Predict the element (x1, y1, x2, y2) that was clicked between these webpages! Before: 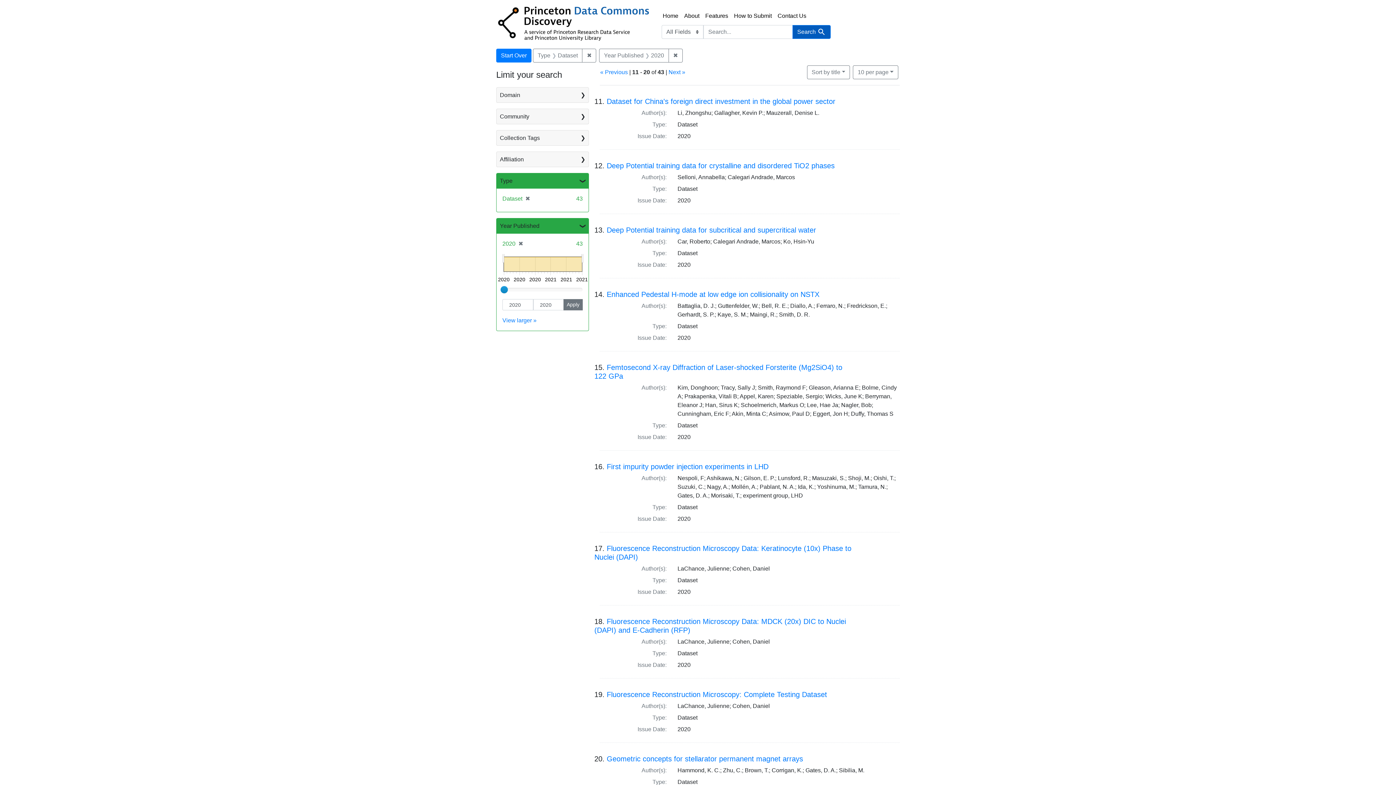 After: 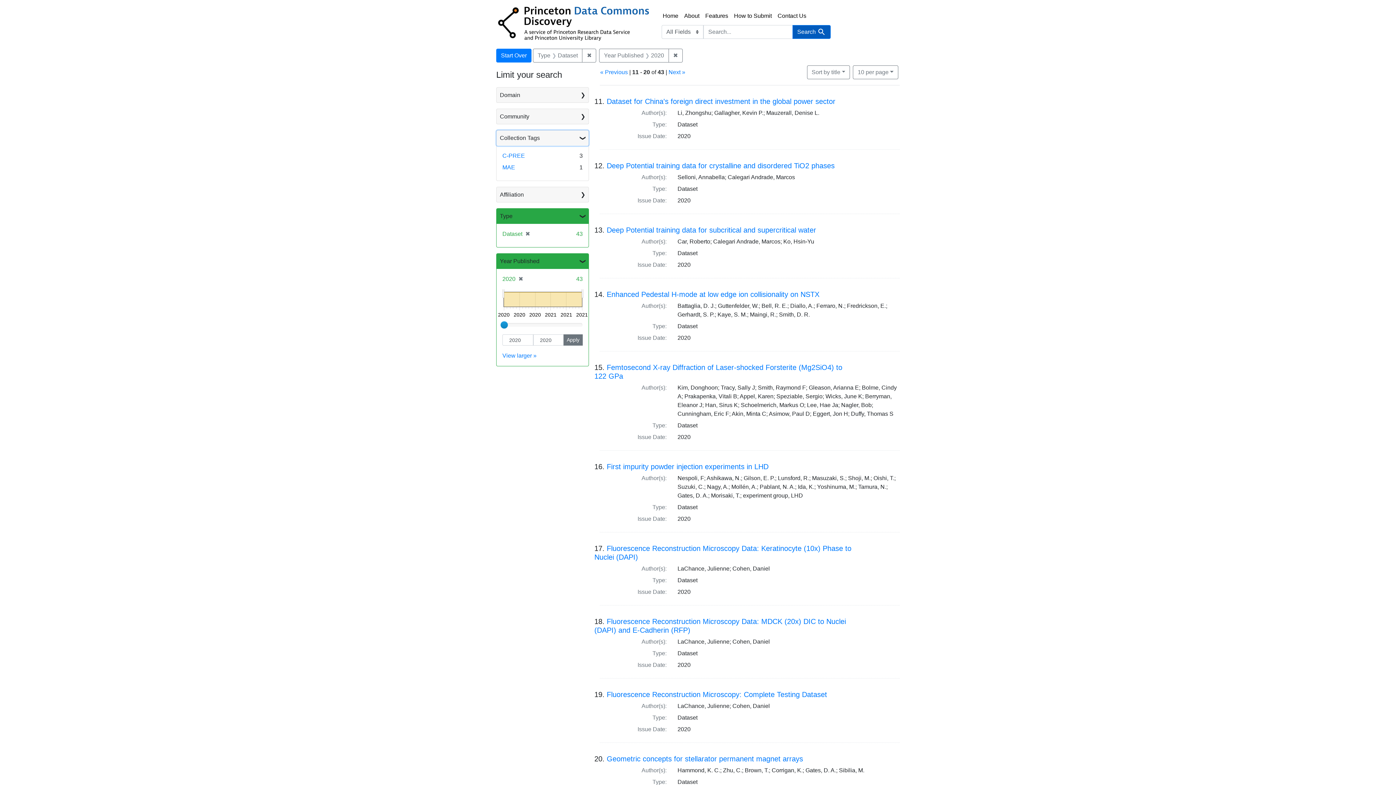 Action: bbox: (496, 130, 588, 145) label: Collection Tags